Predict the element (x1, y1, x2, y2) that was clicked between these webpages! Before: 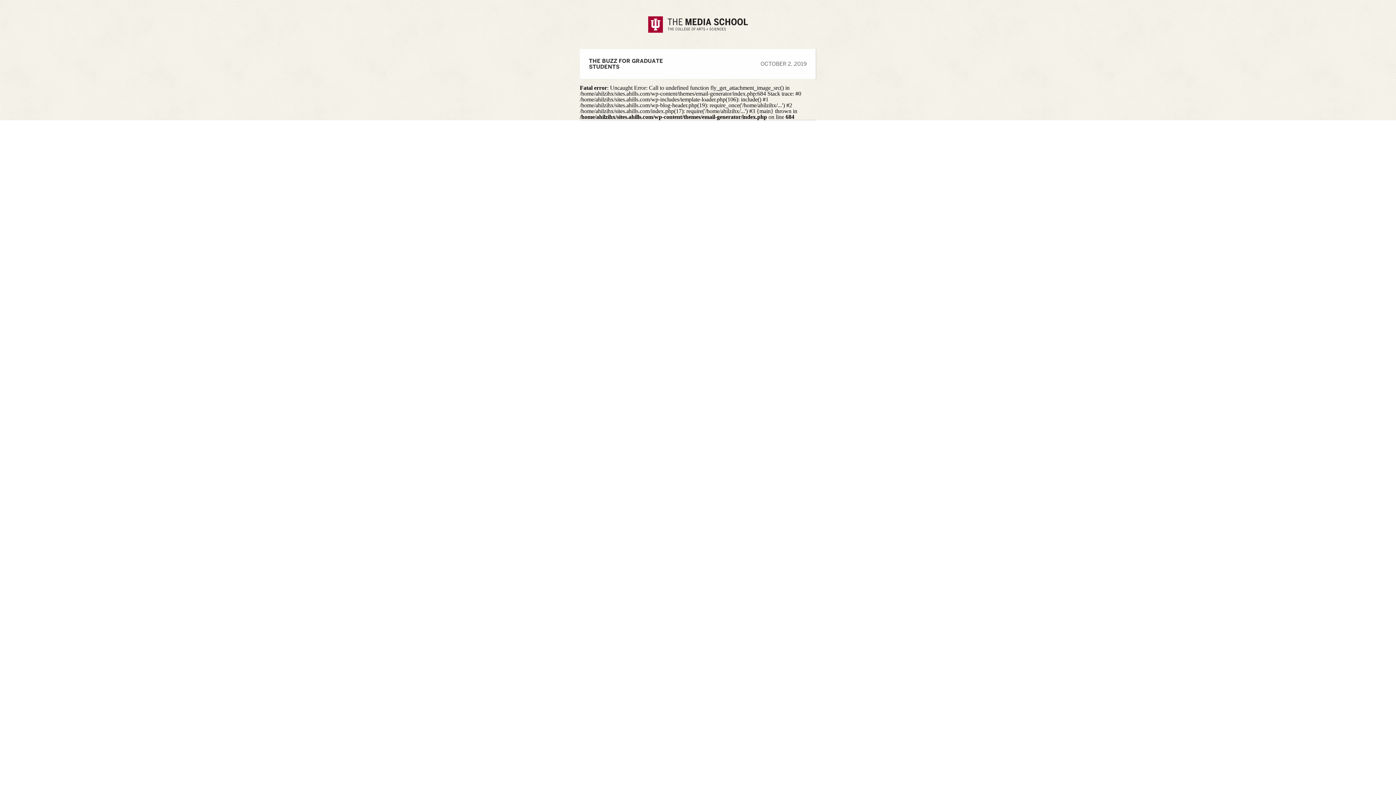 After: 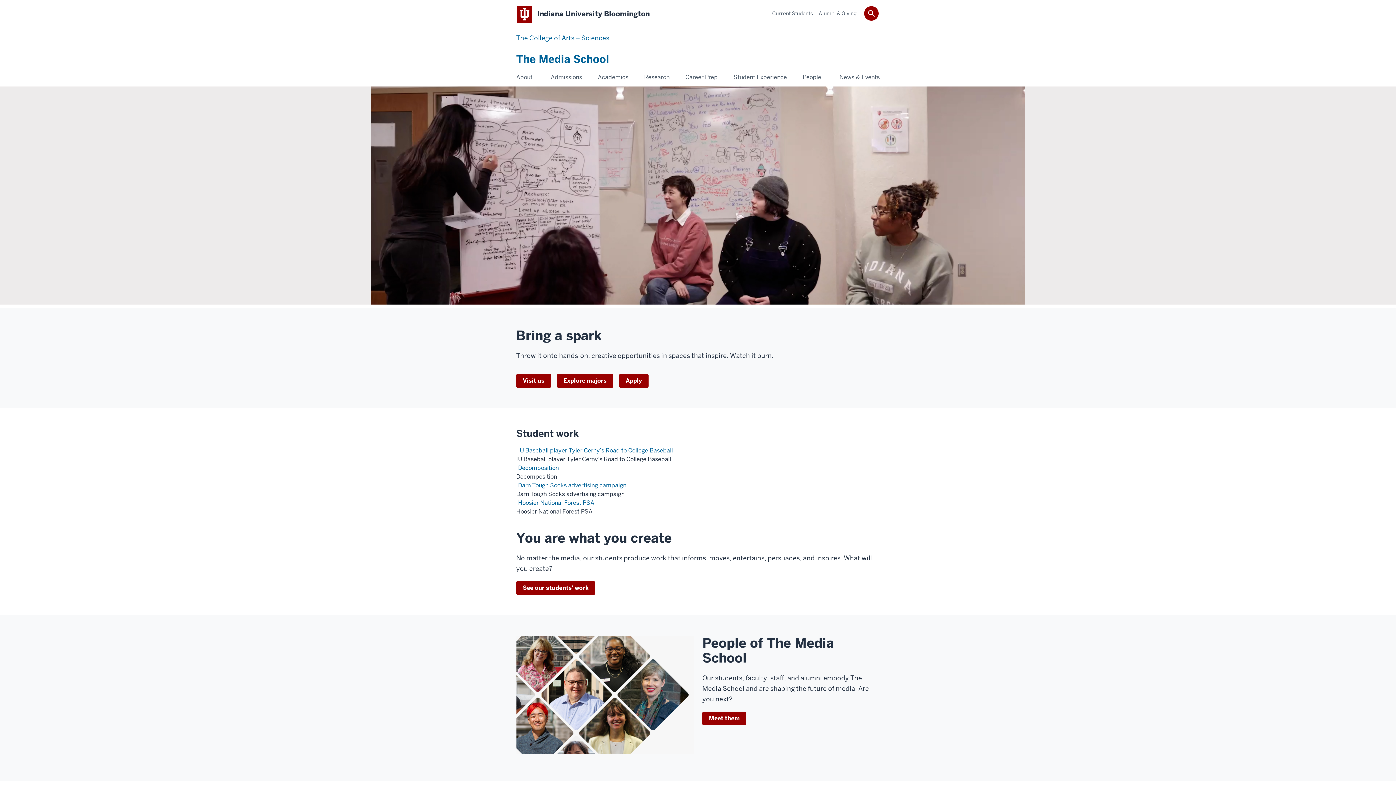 Action: bbox: (610, 16, 785, 32)